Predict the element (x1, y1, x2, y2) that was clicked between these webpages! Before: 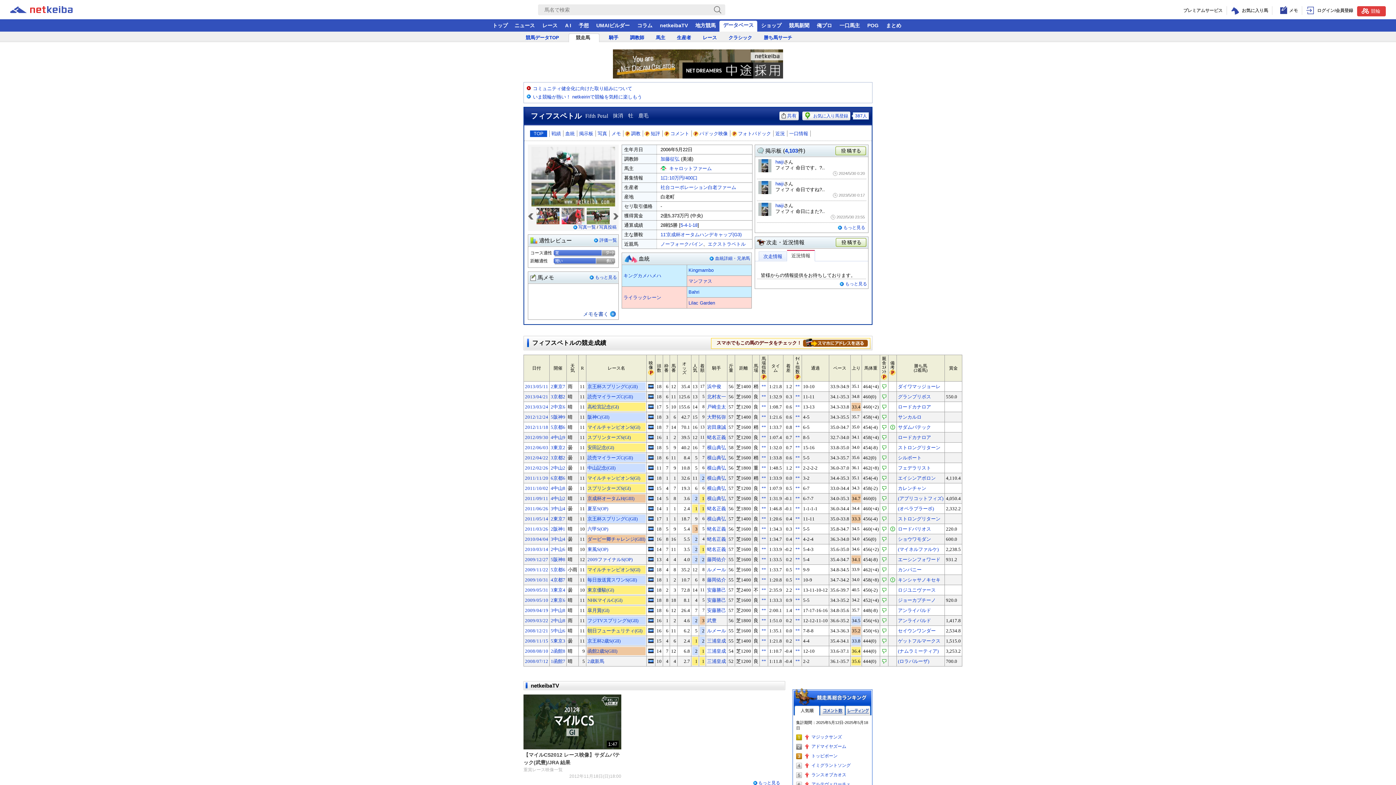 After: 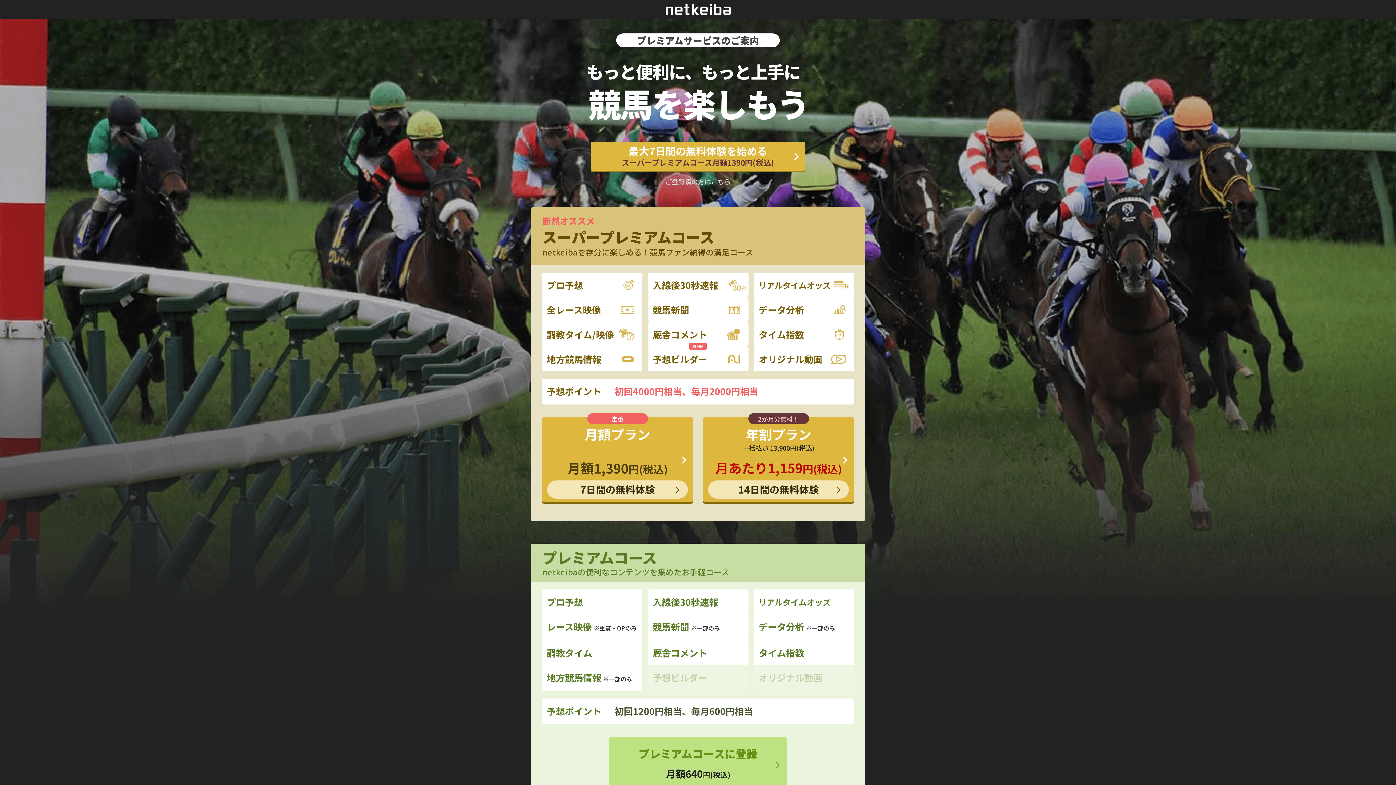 Action: bbox: (761, 414, 766, 419) label: **